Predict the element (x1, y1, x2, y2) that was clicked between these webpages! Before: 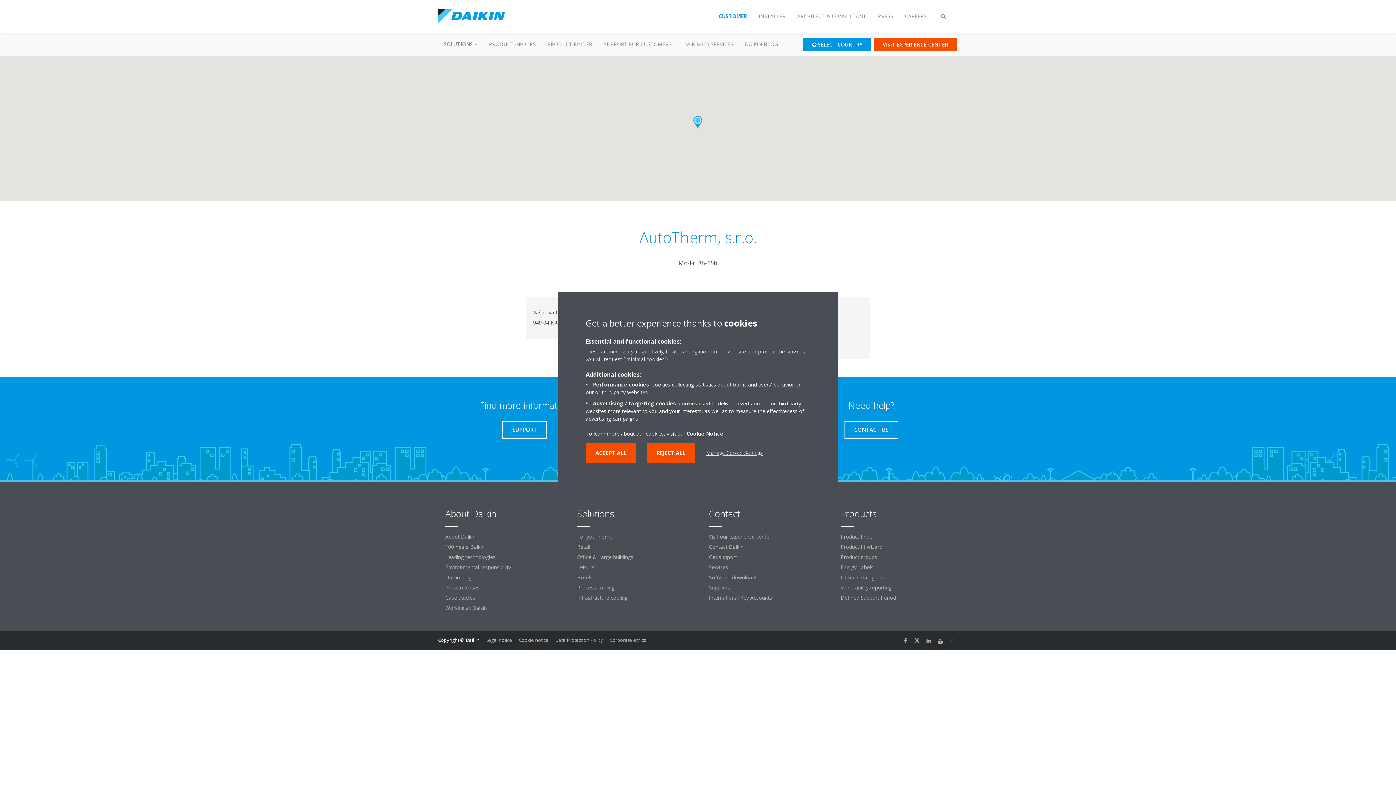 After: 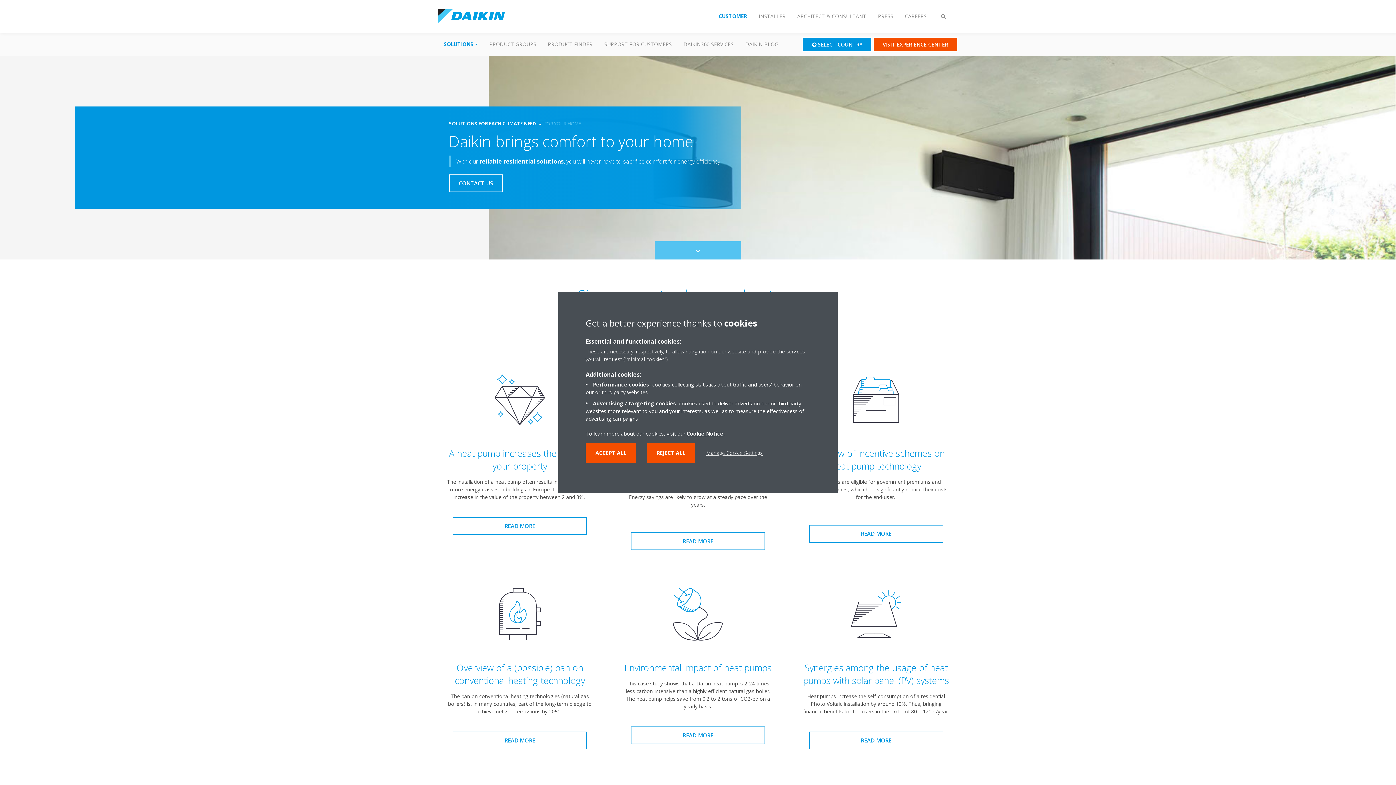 Action: label: For your home bbox: (570, 532, 694, 542)